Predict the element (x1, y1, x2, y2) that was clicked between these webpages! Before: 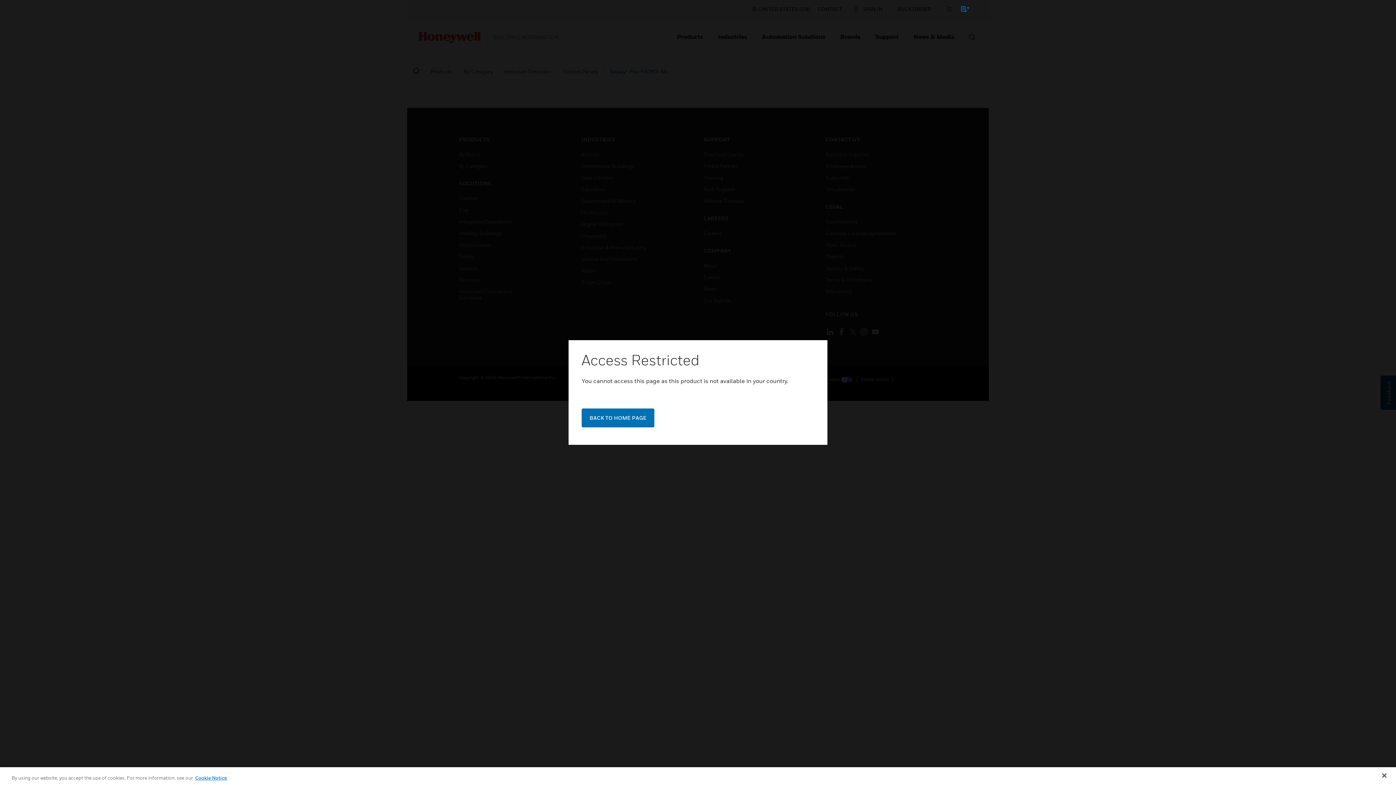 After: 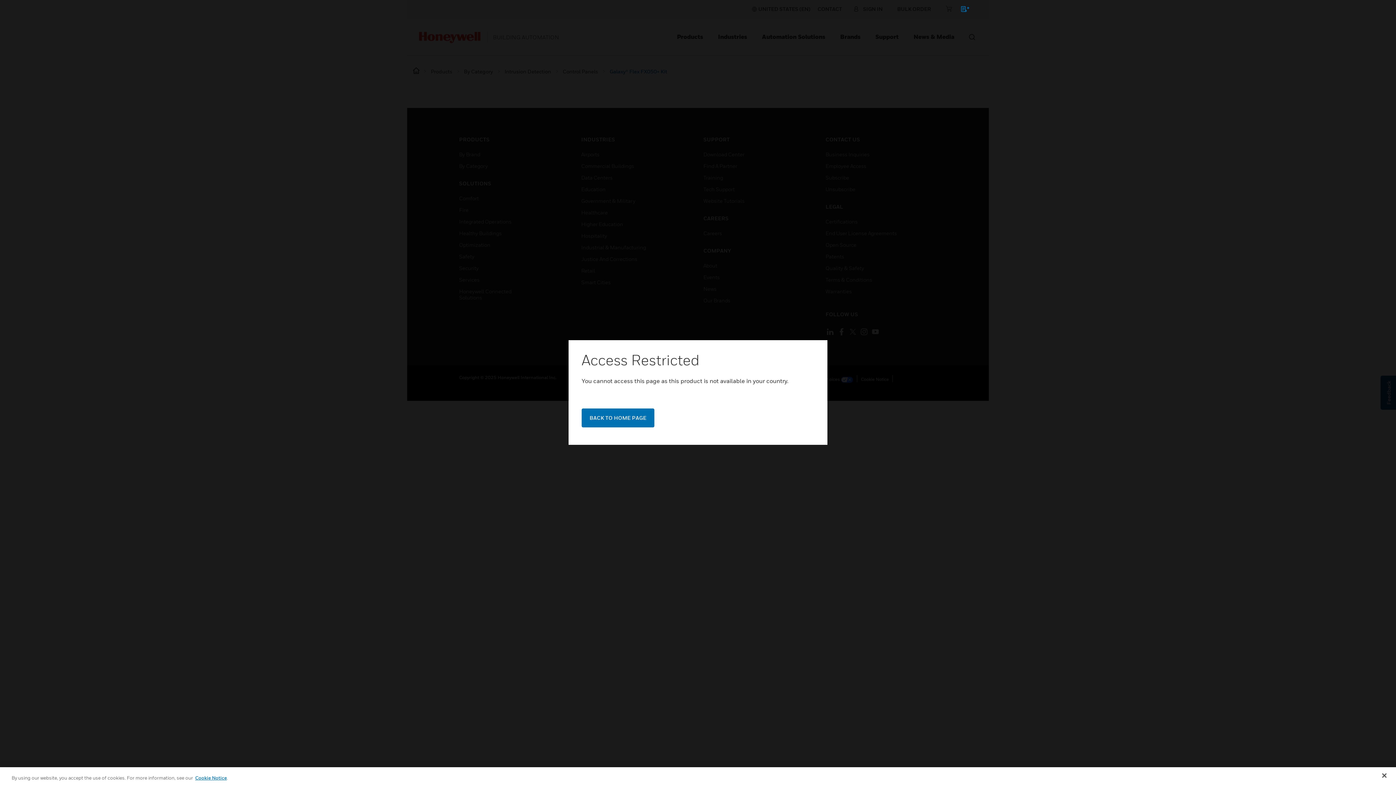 Action: label: Cookie Notice bbox: (195, 775, 226, 781)